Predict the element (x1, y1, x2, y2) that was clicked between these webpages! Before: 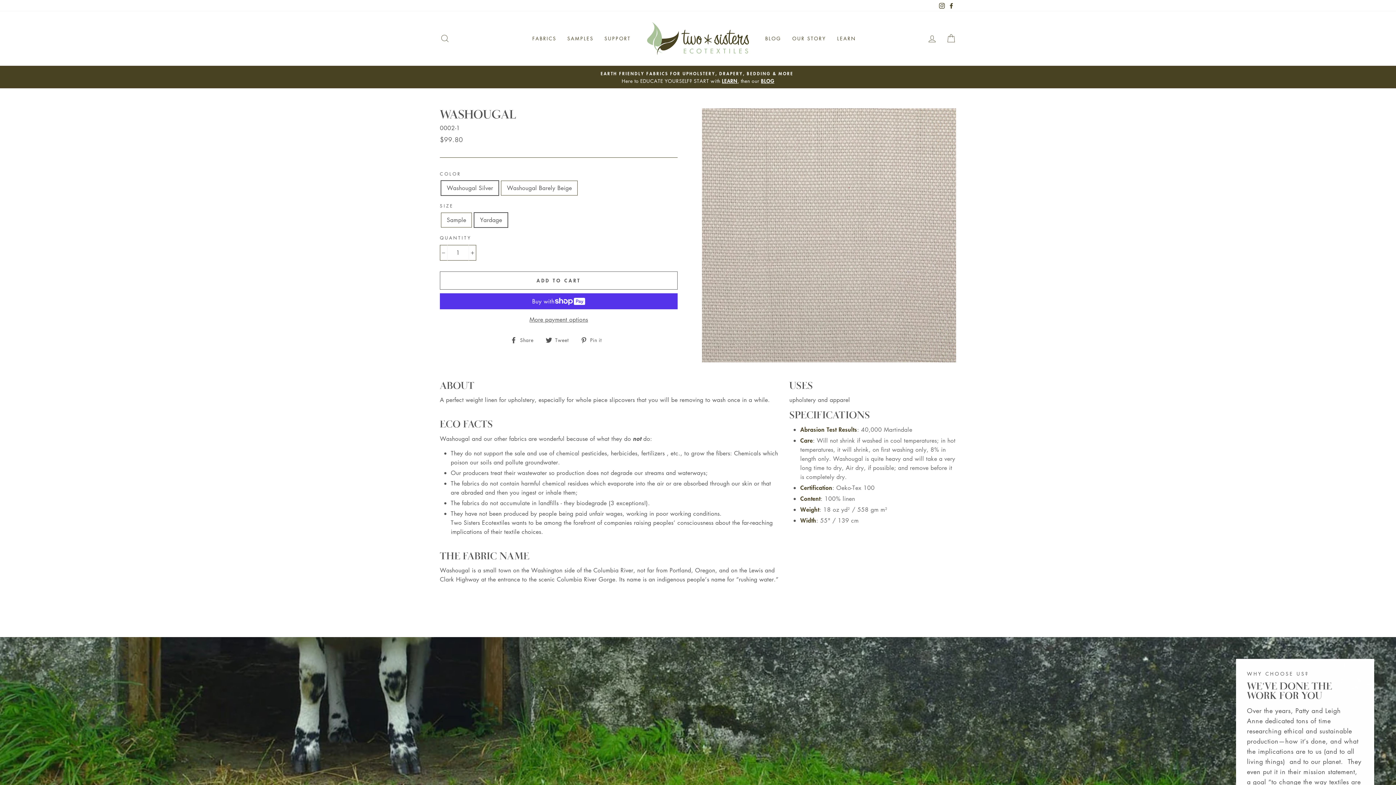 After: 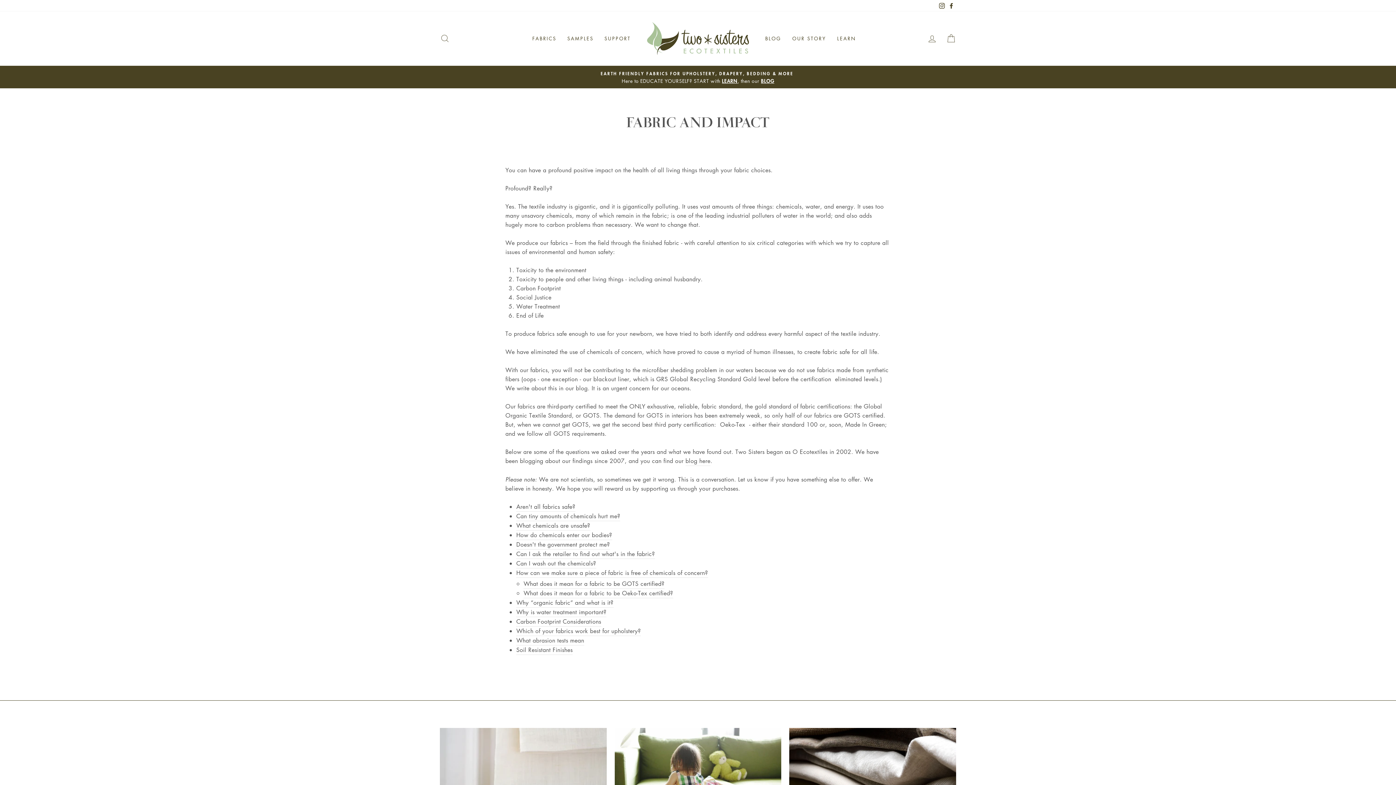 Action: bbox: (722, 77, 737, 84) label: LEARN